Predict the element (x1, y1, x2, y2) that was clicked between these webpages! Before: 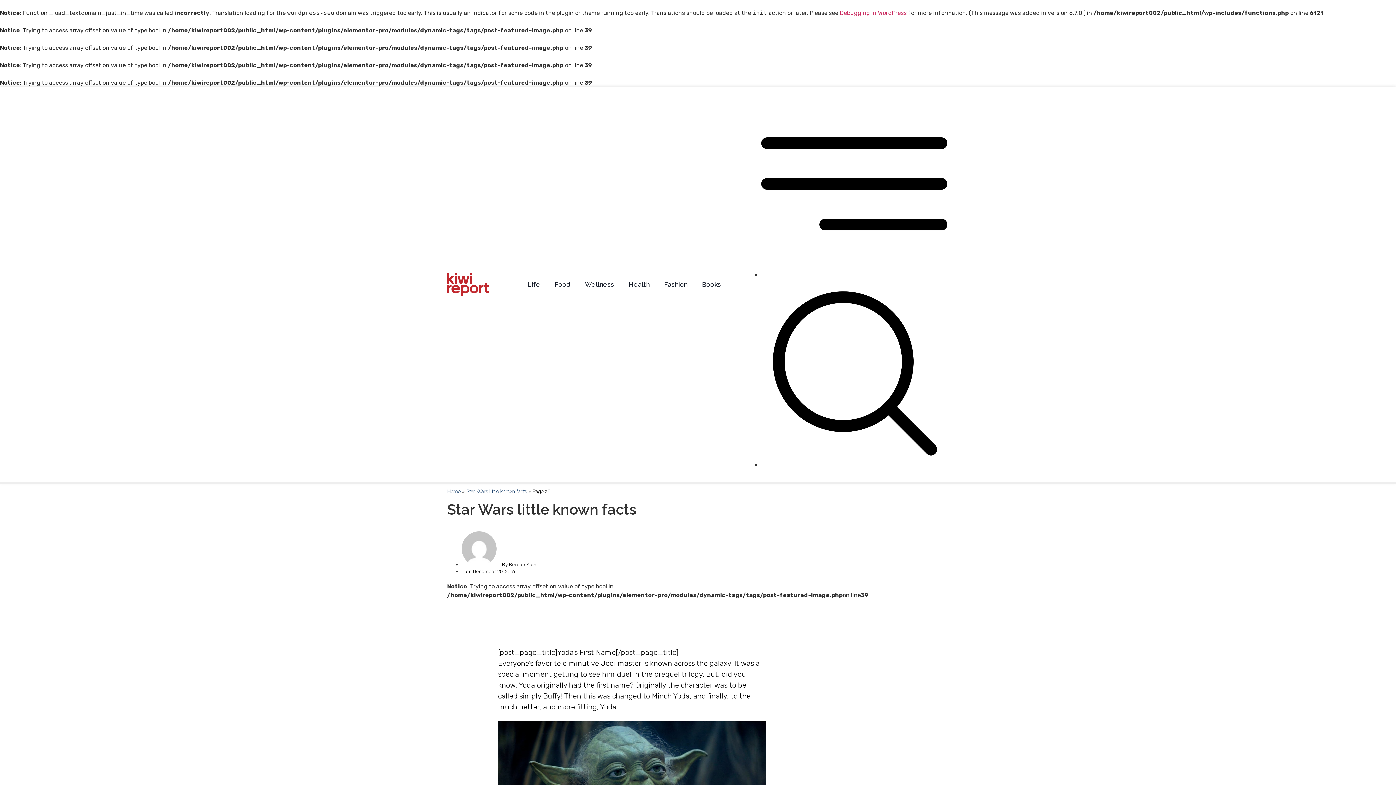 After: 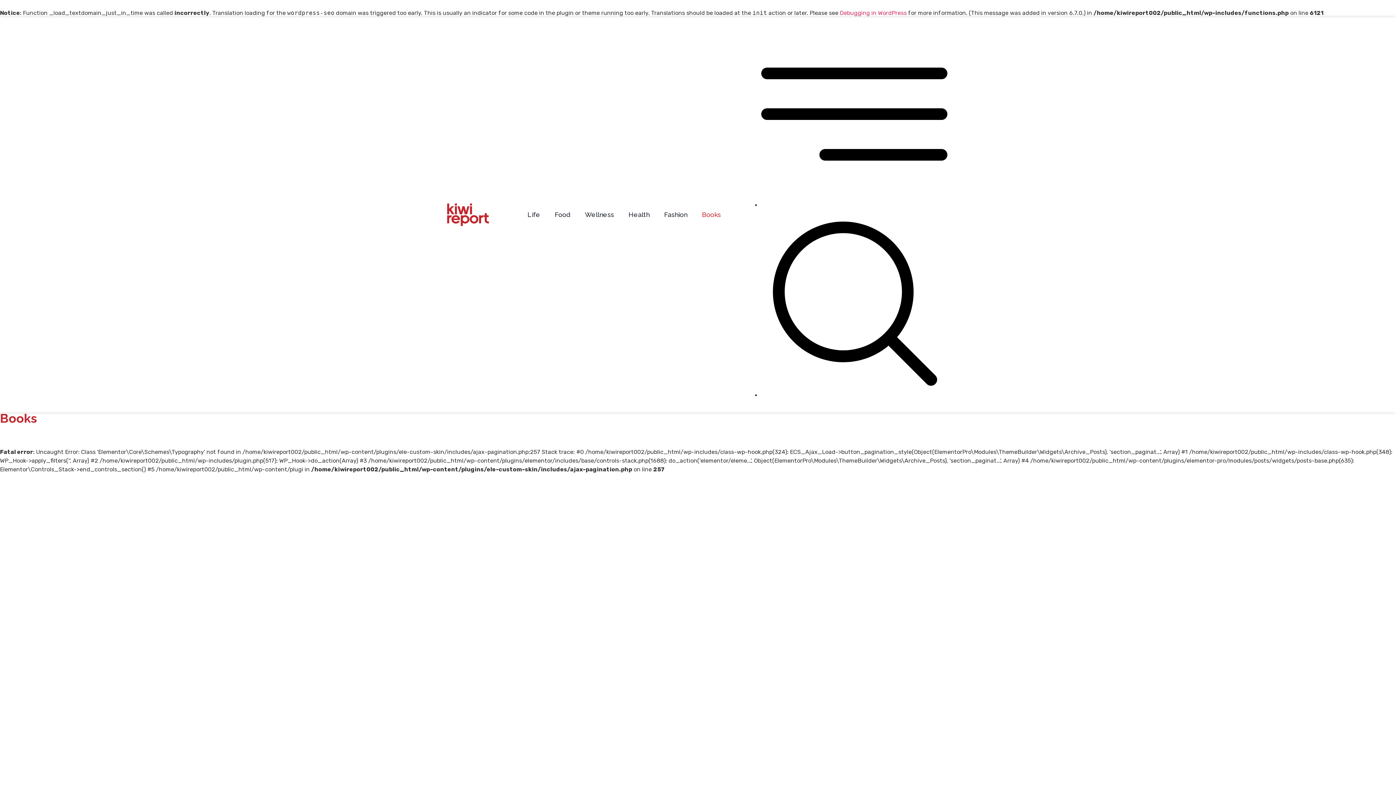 Action: label: Books bbox: (702, 276, 721, 293)